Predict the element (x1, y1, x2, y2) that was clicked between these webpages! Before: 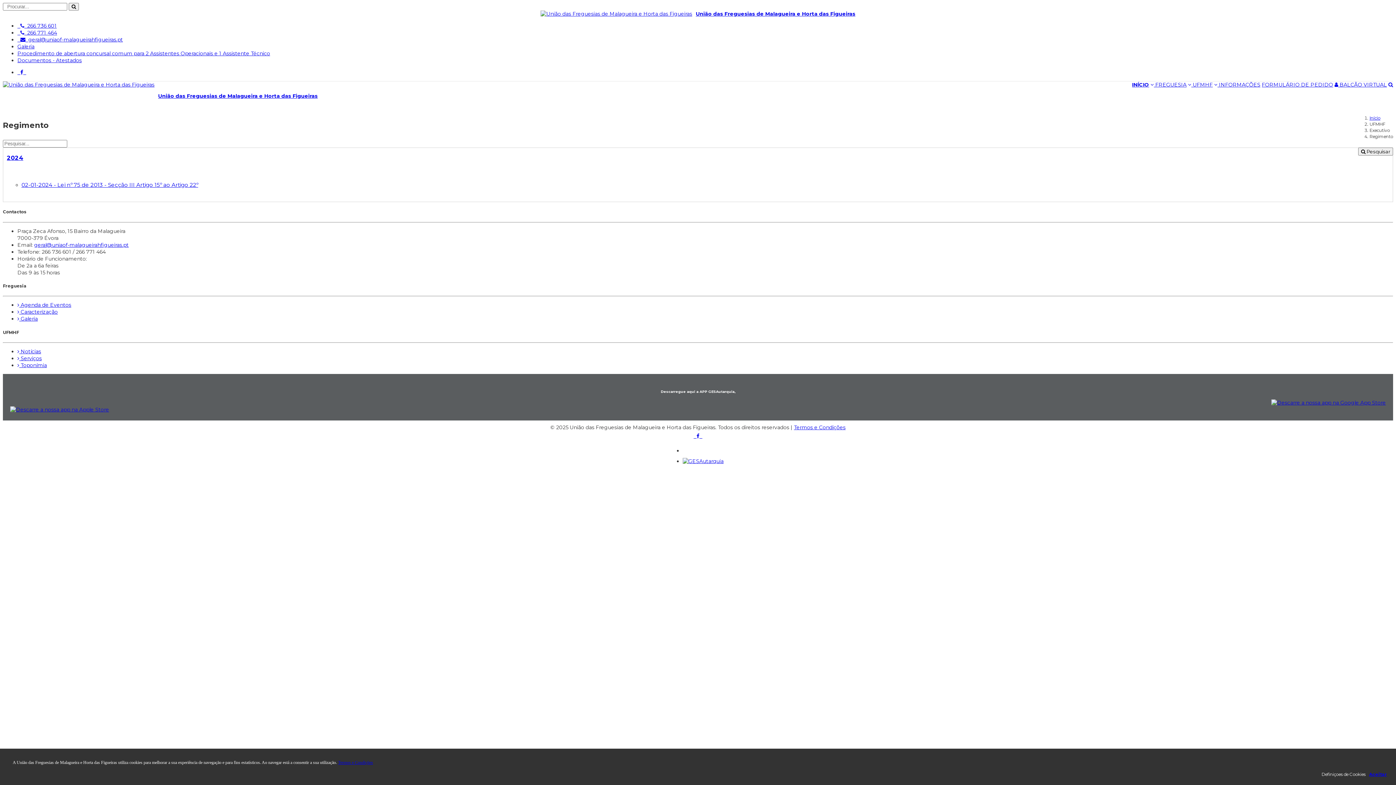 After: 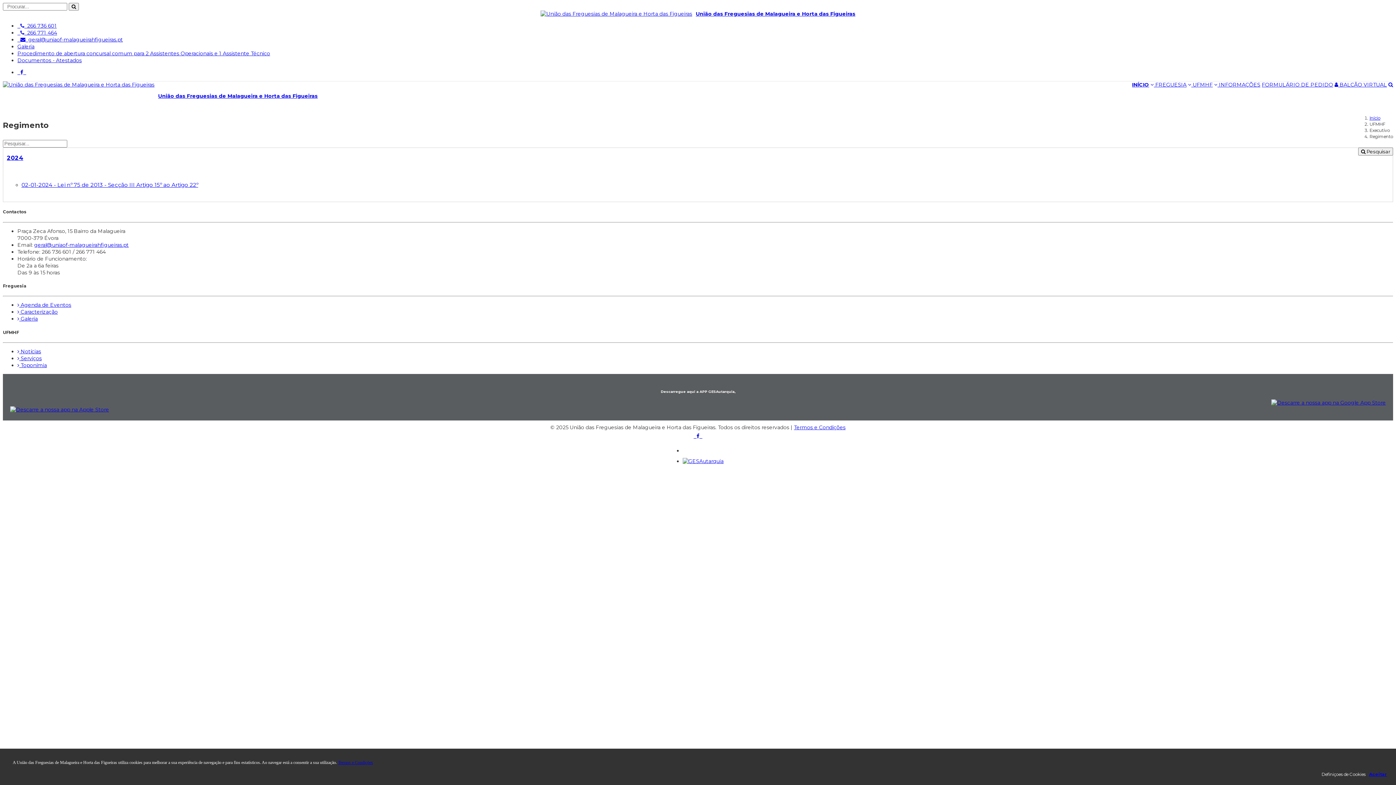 Action: label: Aceitar bbox: (1369, 771, 1387, 777)